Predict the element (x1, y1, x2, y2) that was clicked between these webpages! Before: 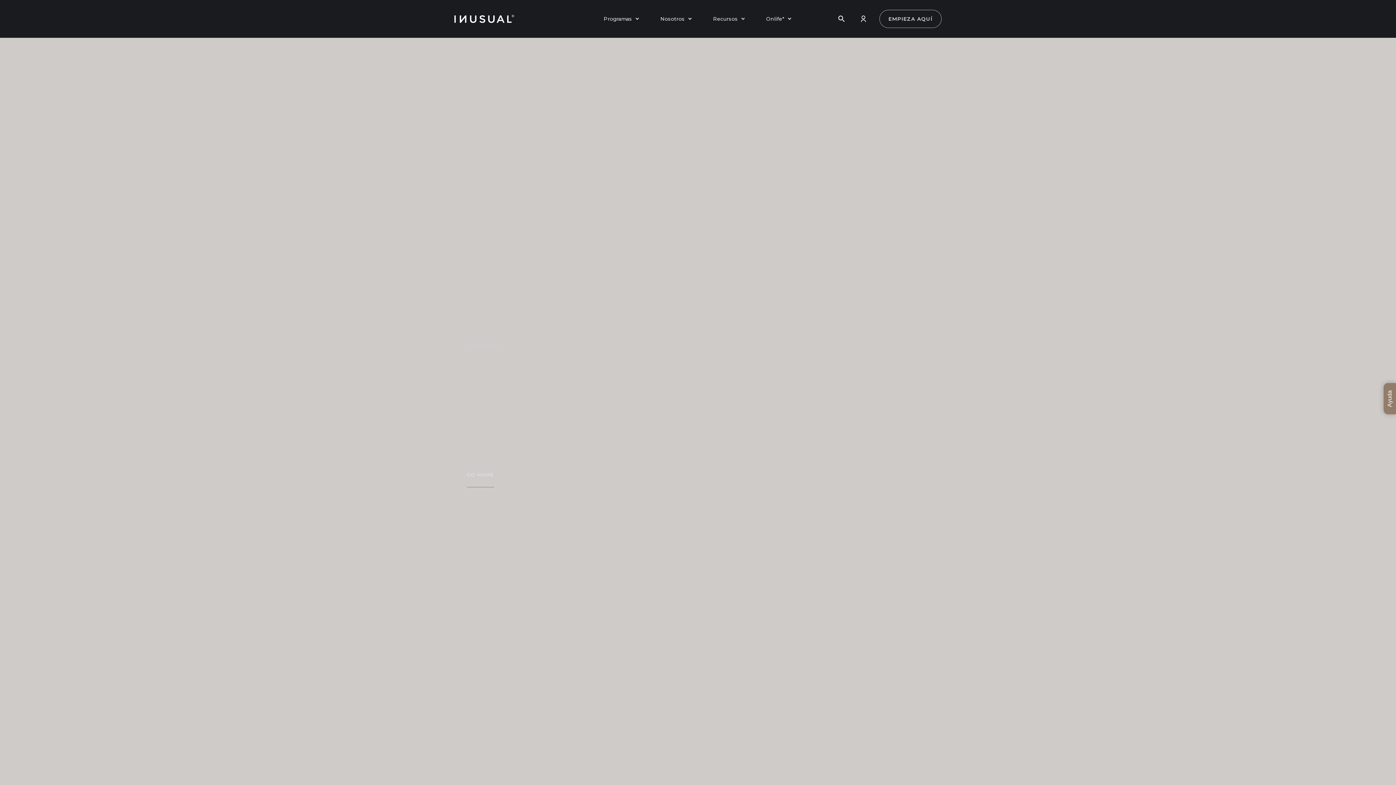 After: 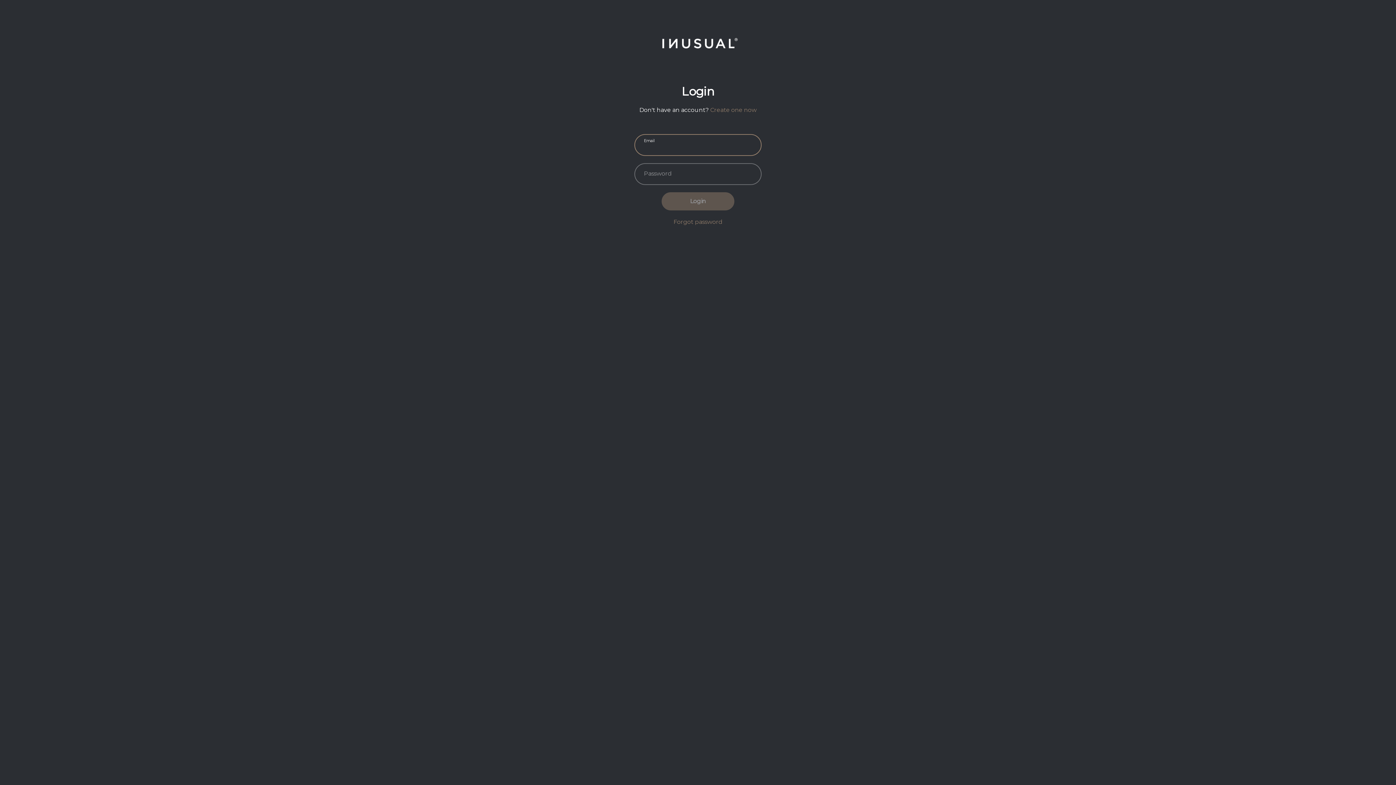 Action: bbox: (859, 15, 867, 22)